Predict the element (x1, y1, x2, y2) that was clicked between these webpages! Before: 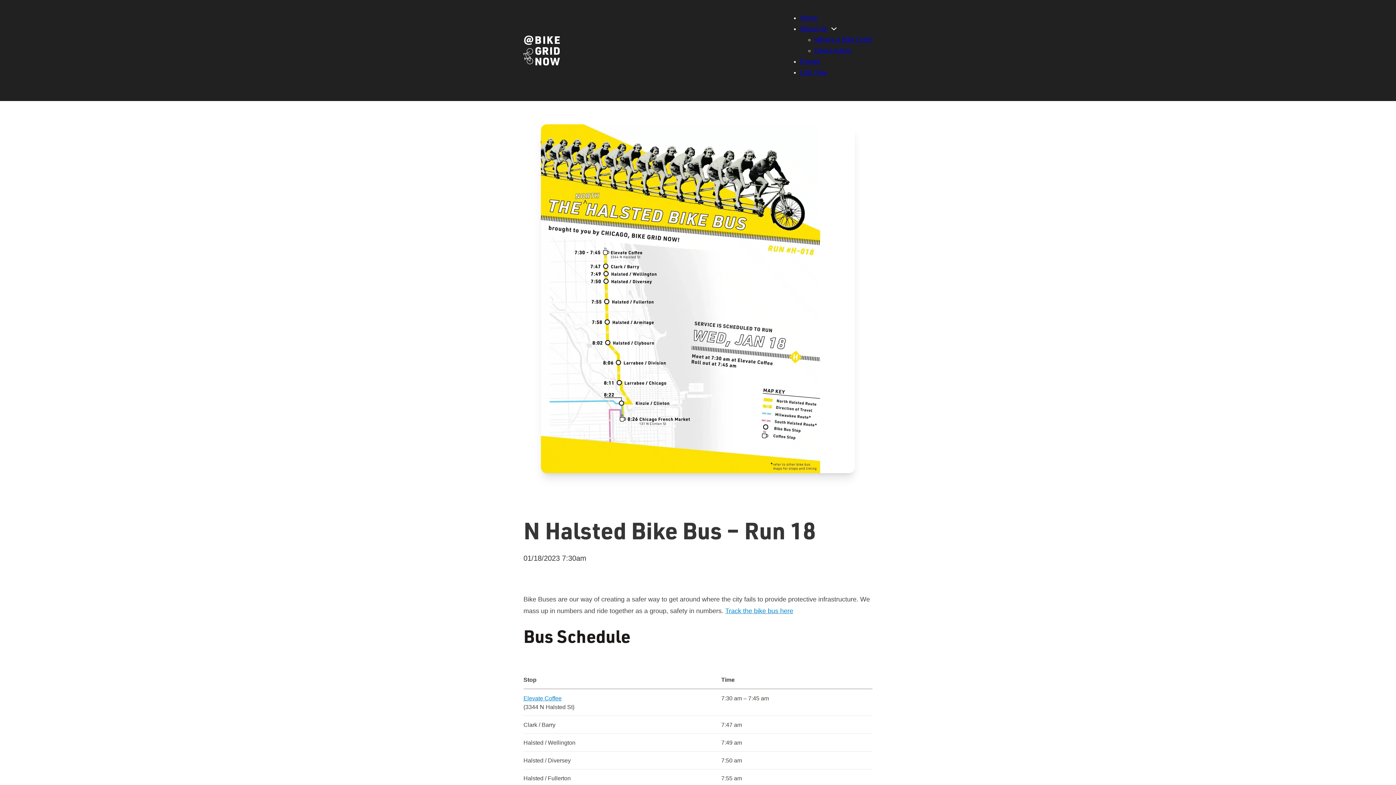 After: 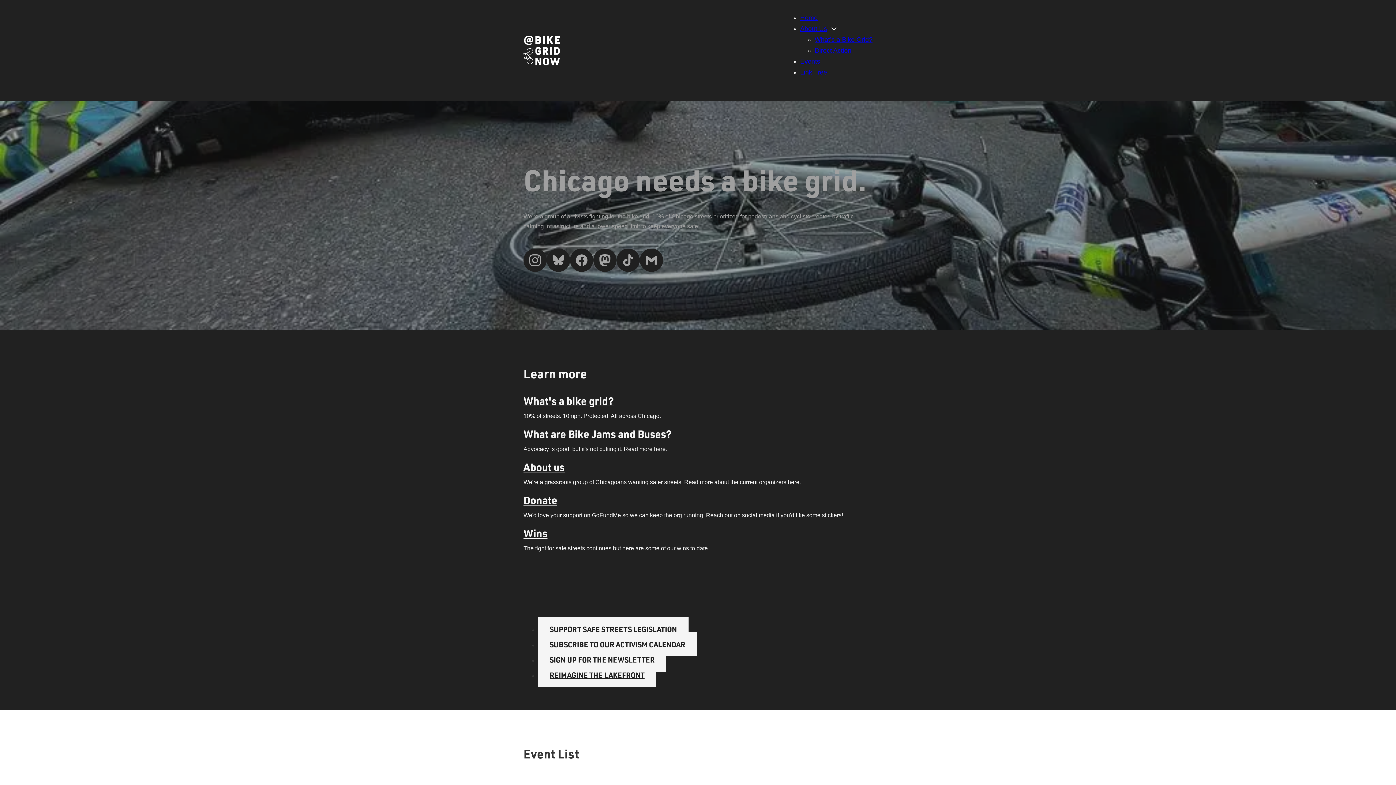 Action: bbox: (523, 35, 560, 65)